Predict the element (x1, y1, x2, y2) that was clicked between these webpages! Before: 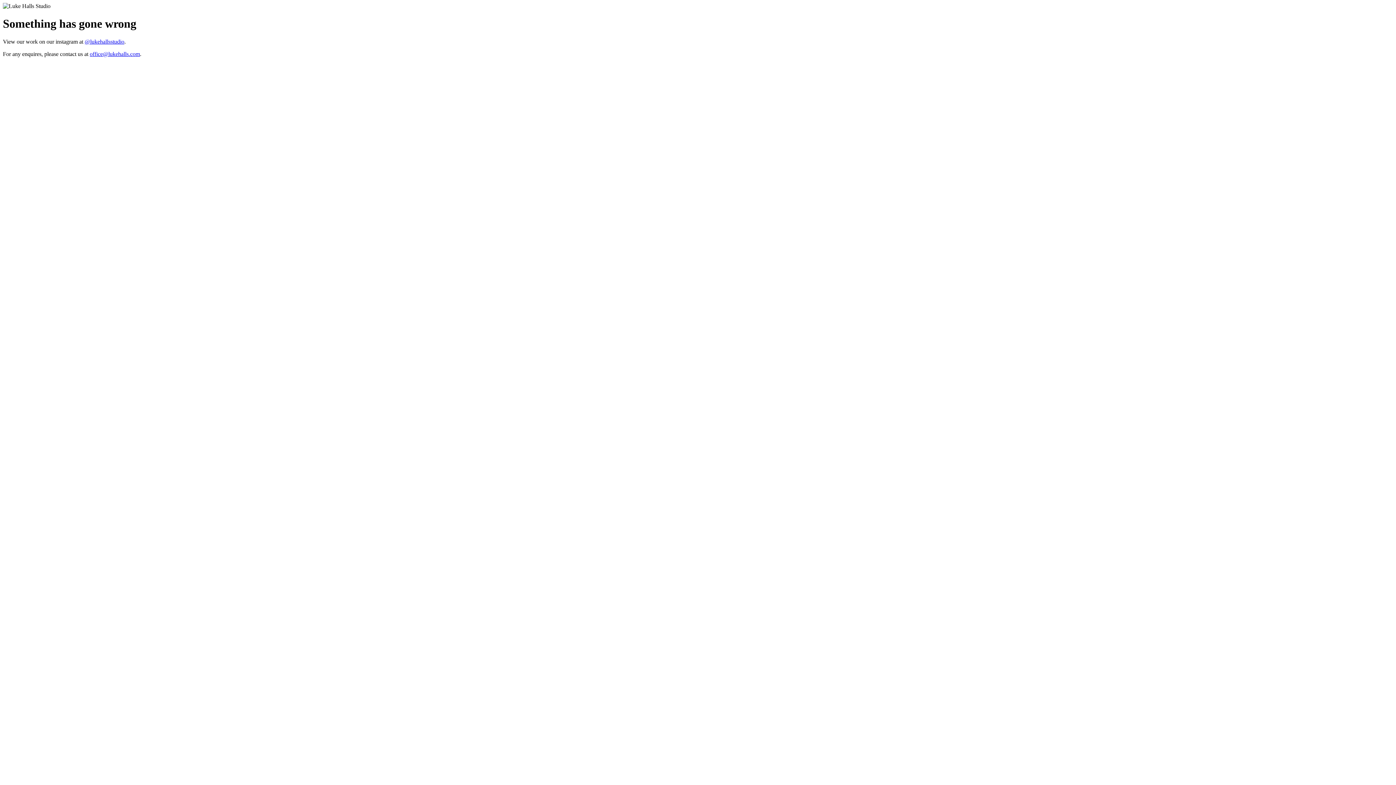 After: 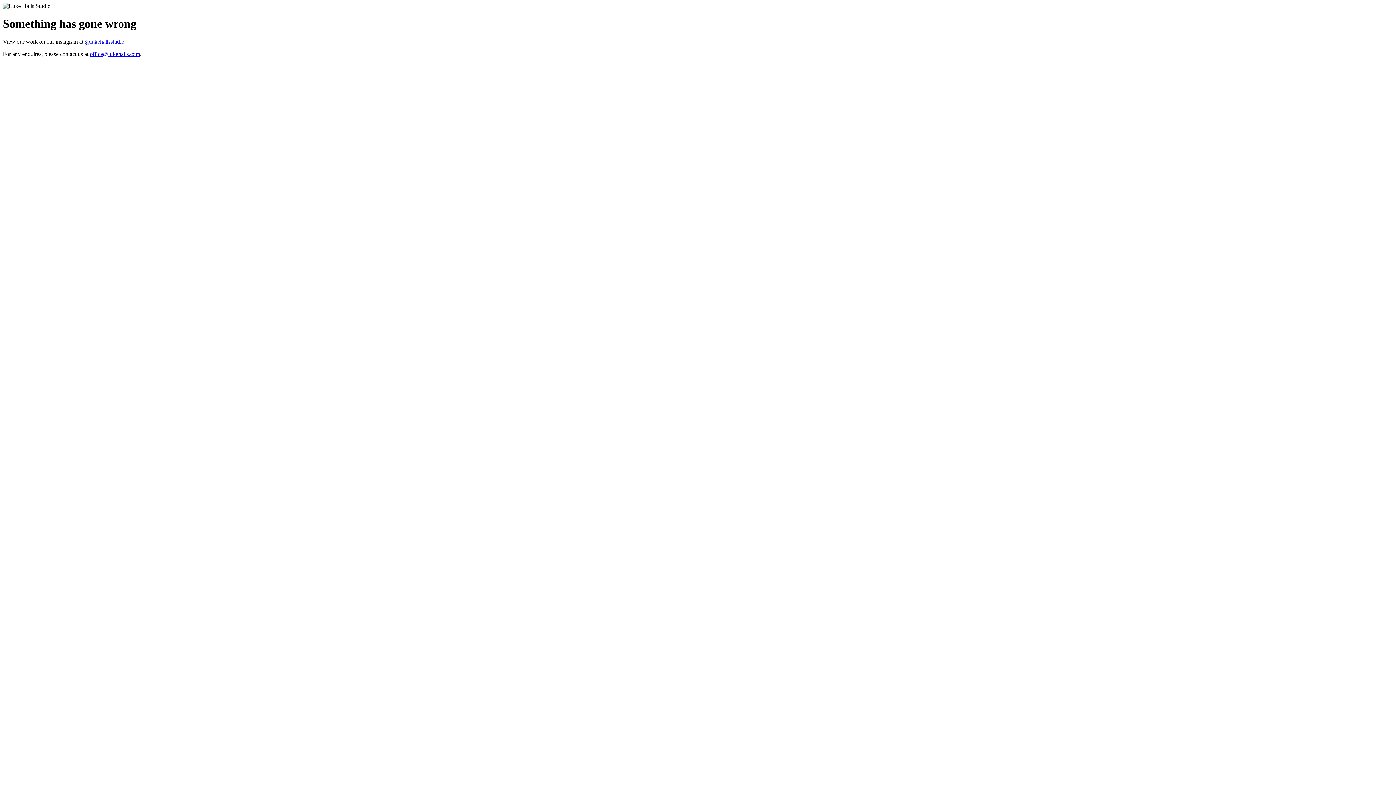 Action: bbox: (89, 50, 140, 57) label: office@lukehalls.com